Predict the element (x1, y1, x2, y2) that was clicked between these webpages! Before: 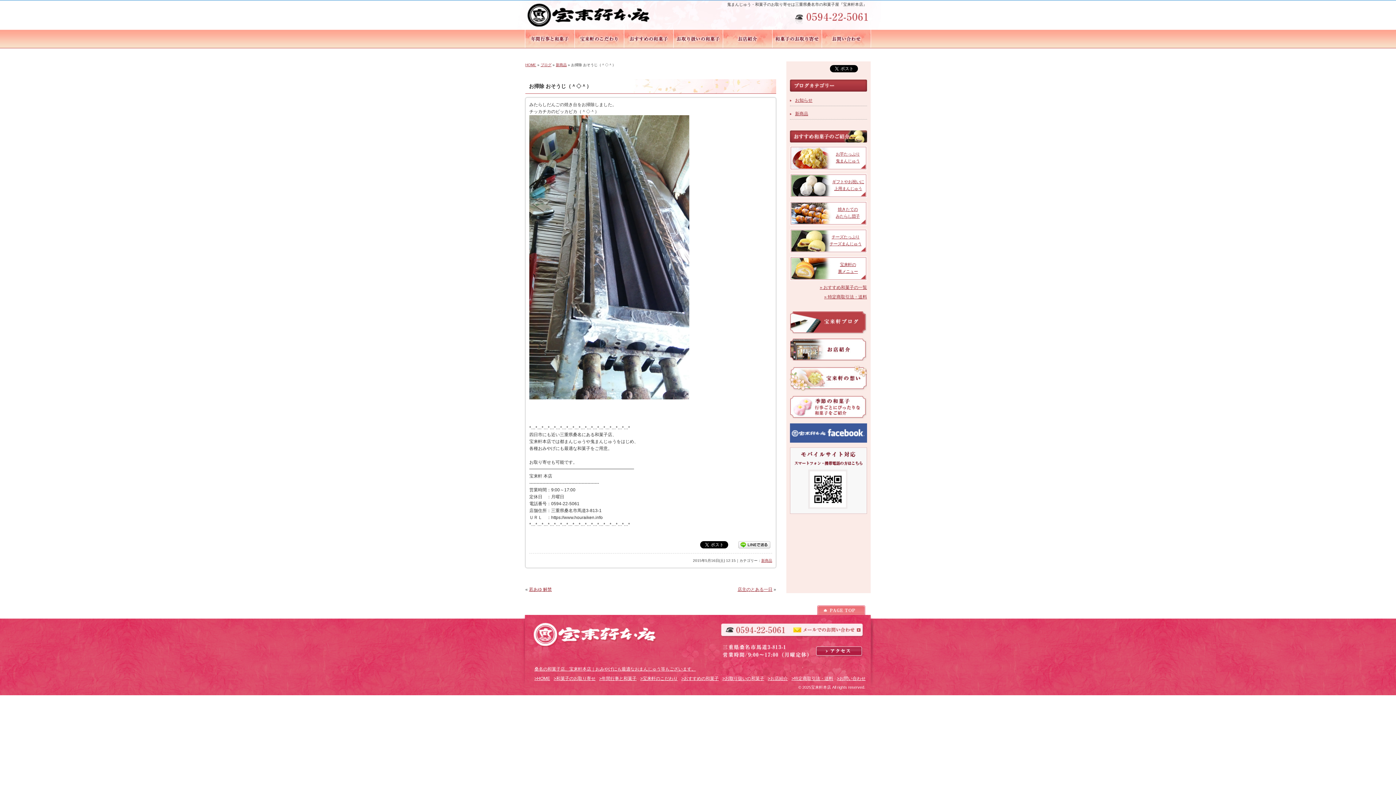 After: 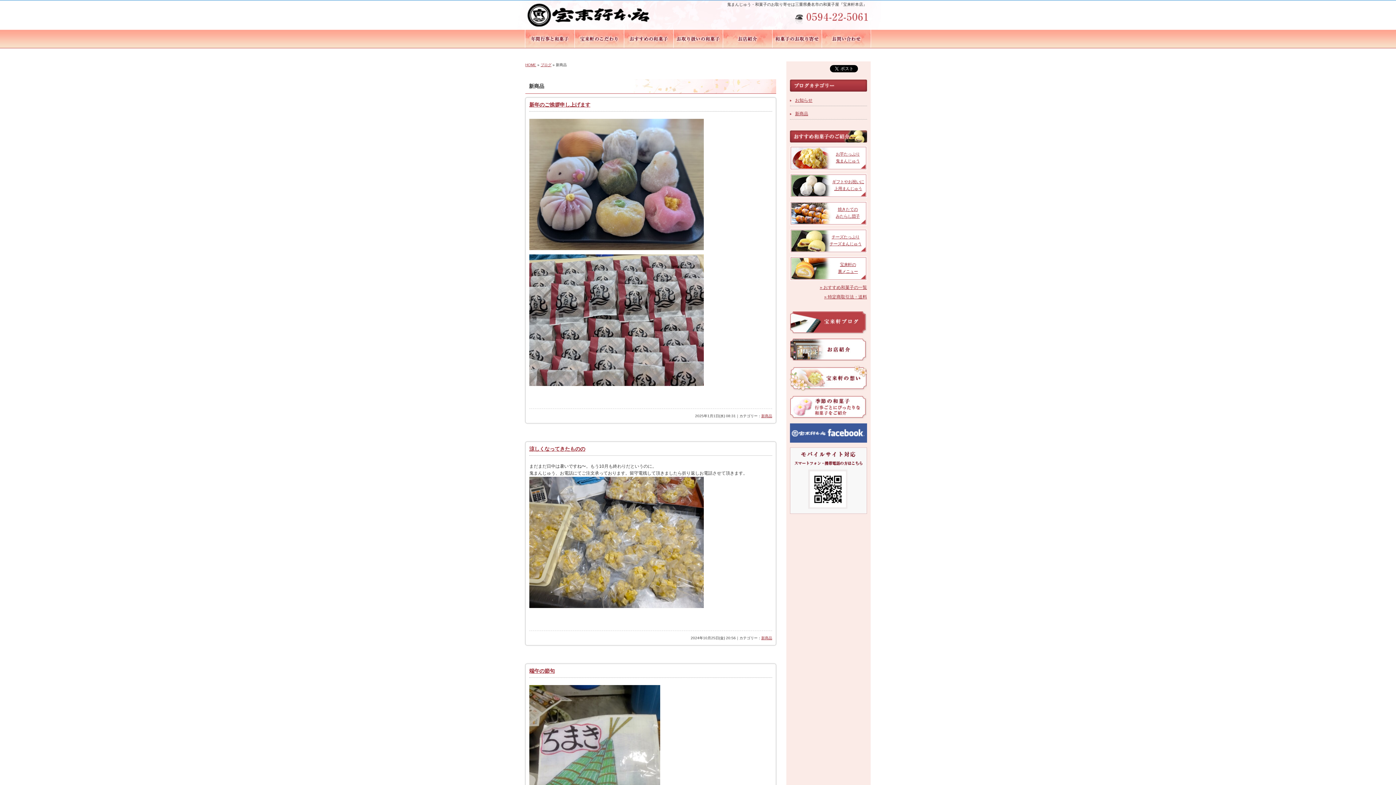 Action: label: 新商品 bbox: (761, 558, 772, 562)